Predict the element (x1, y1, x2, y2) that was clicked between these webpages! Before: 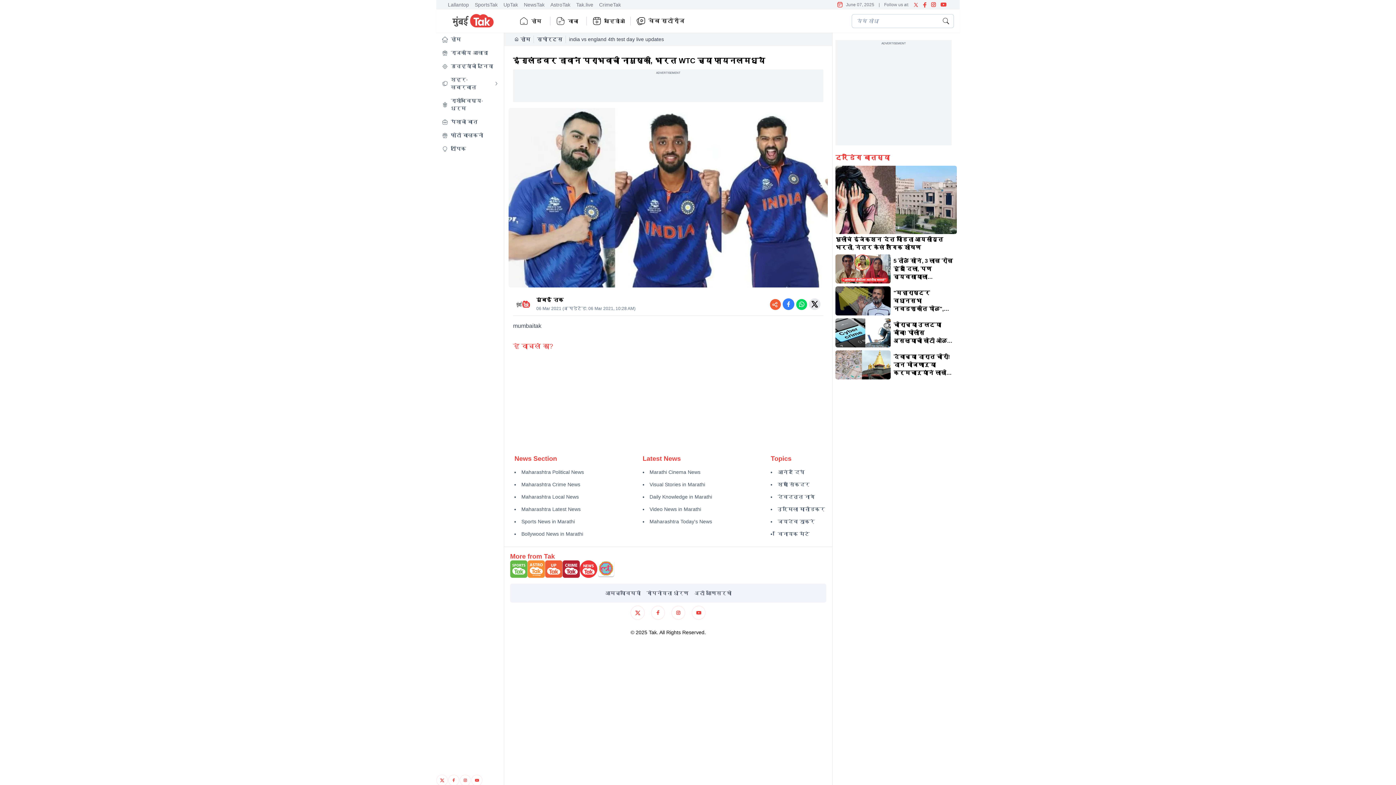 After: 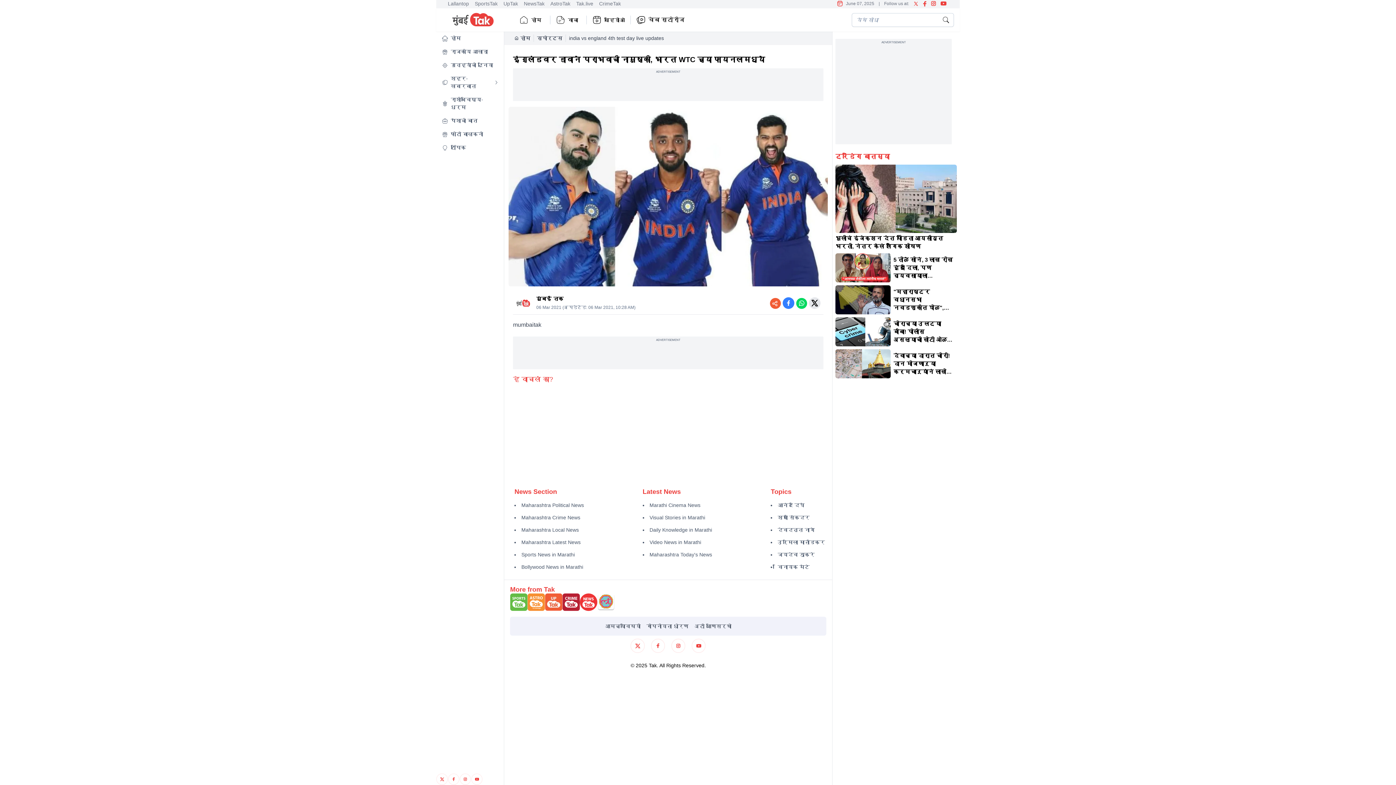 Action: bbox: (459, 774, 471, 786)